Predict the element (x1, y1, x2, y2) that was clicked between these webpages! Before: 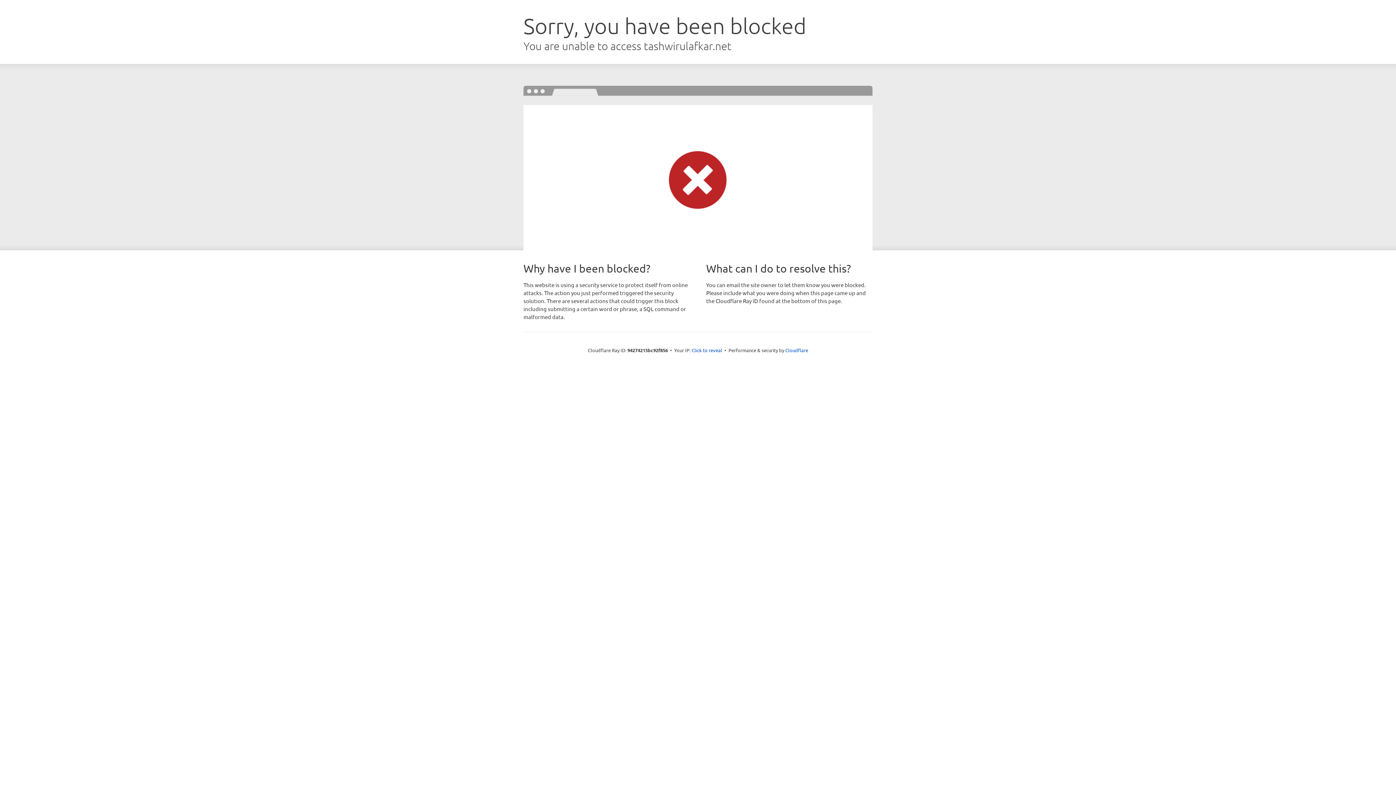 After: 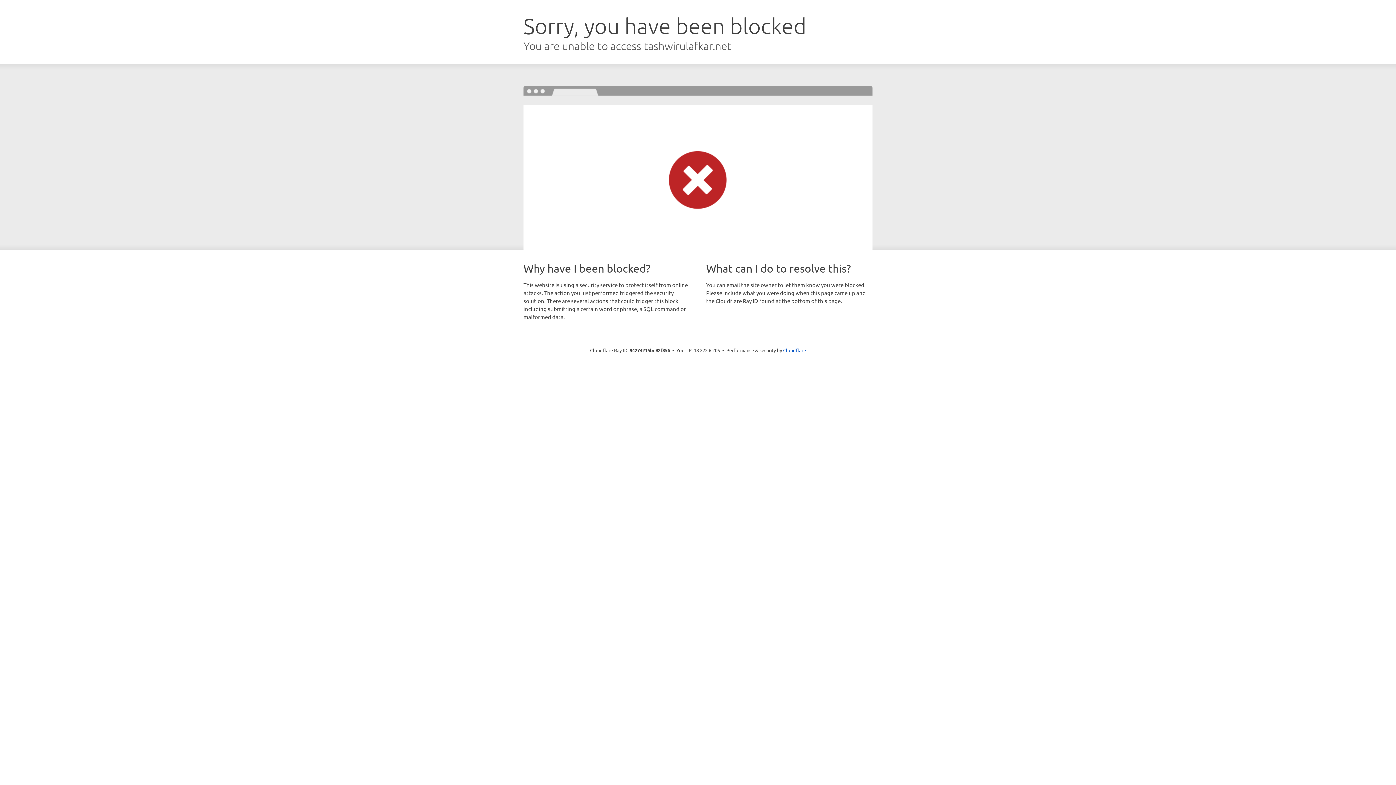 Action: bbox: (691, 346, 722, 353) label: Click to reveal